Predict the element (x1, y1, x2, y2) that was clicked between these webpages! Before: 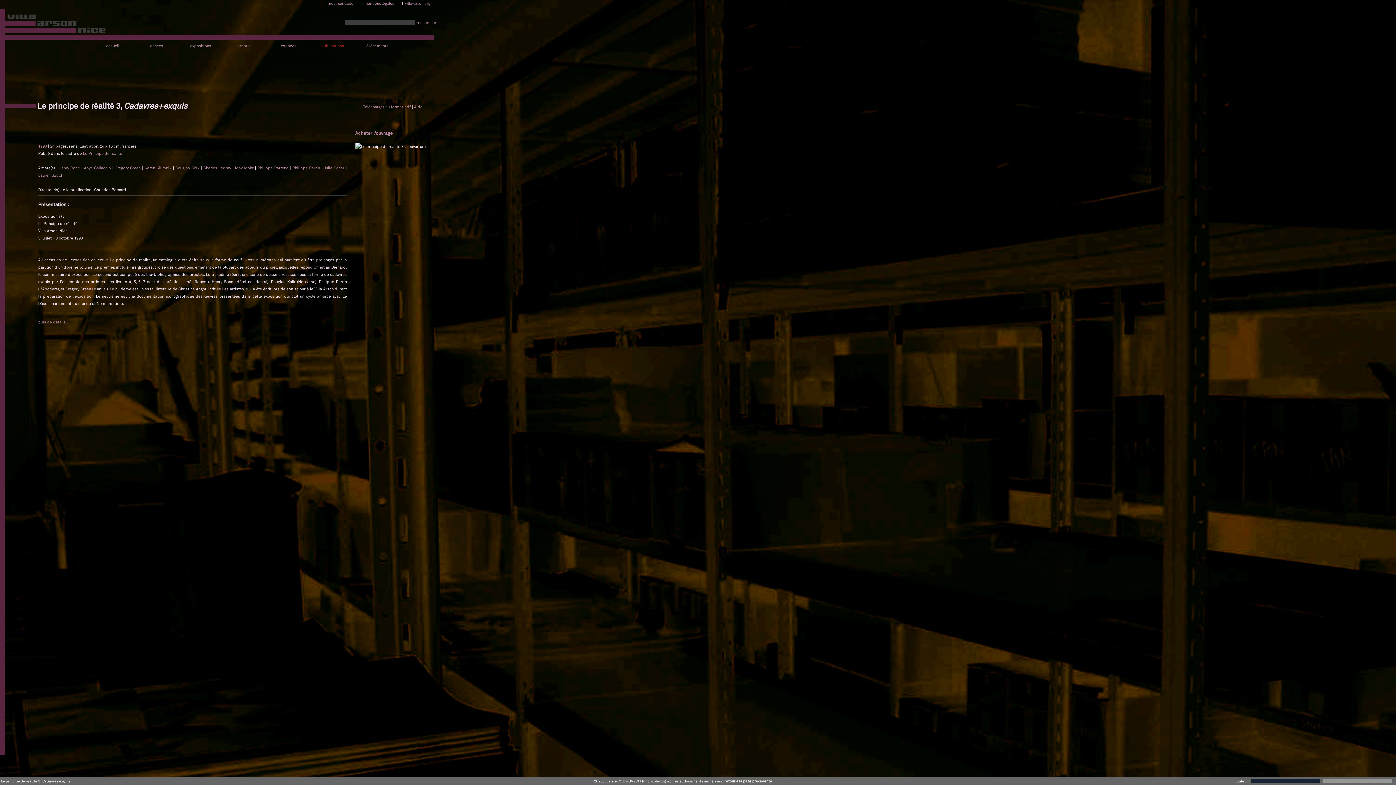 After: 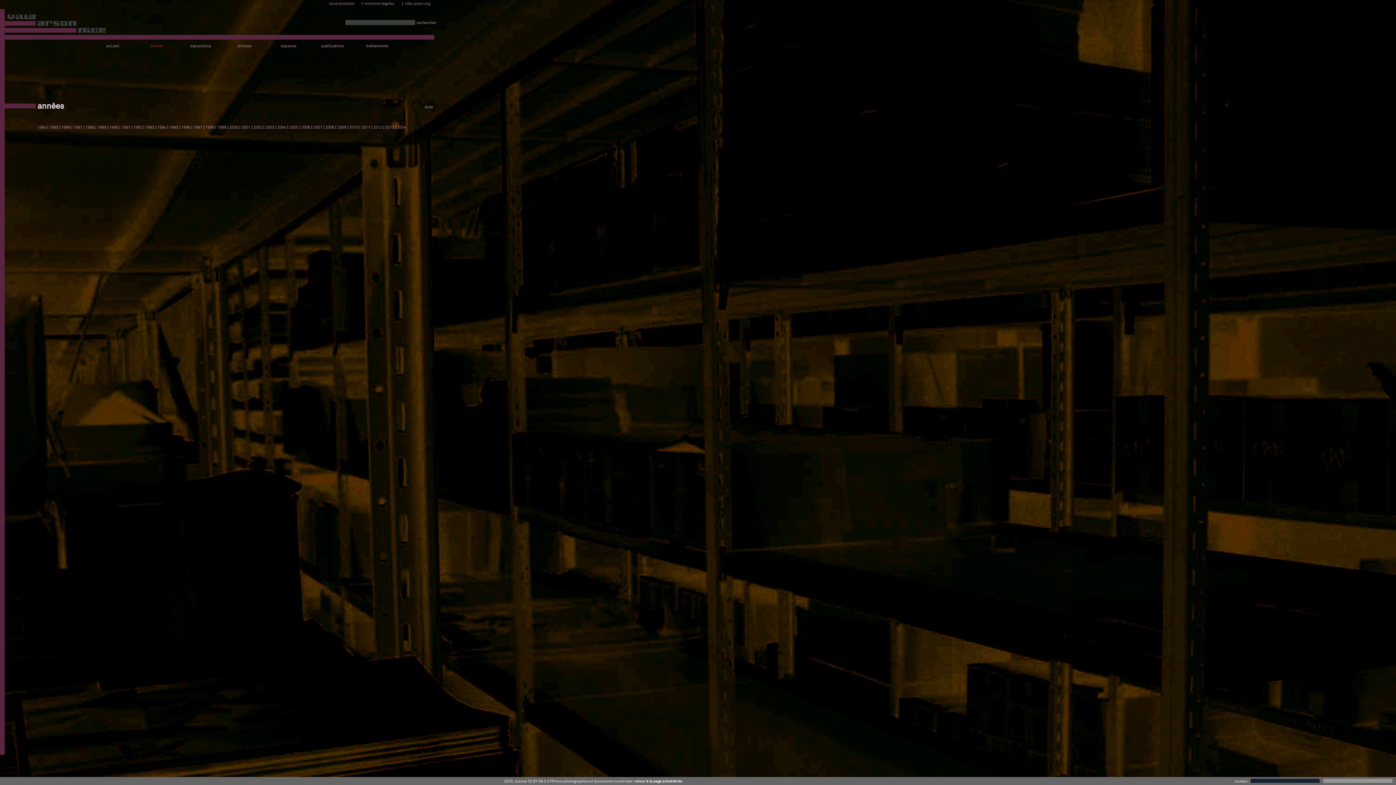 Action: label: années bbox: (134, 43, 178, 48)